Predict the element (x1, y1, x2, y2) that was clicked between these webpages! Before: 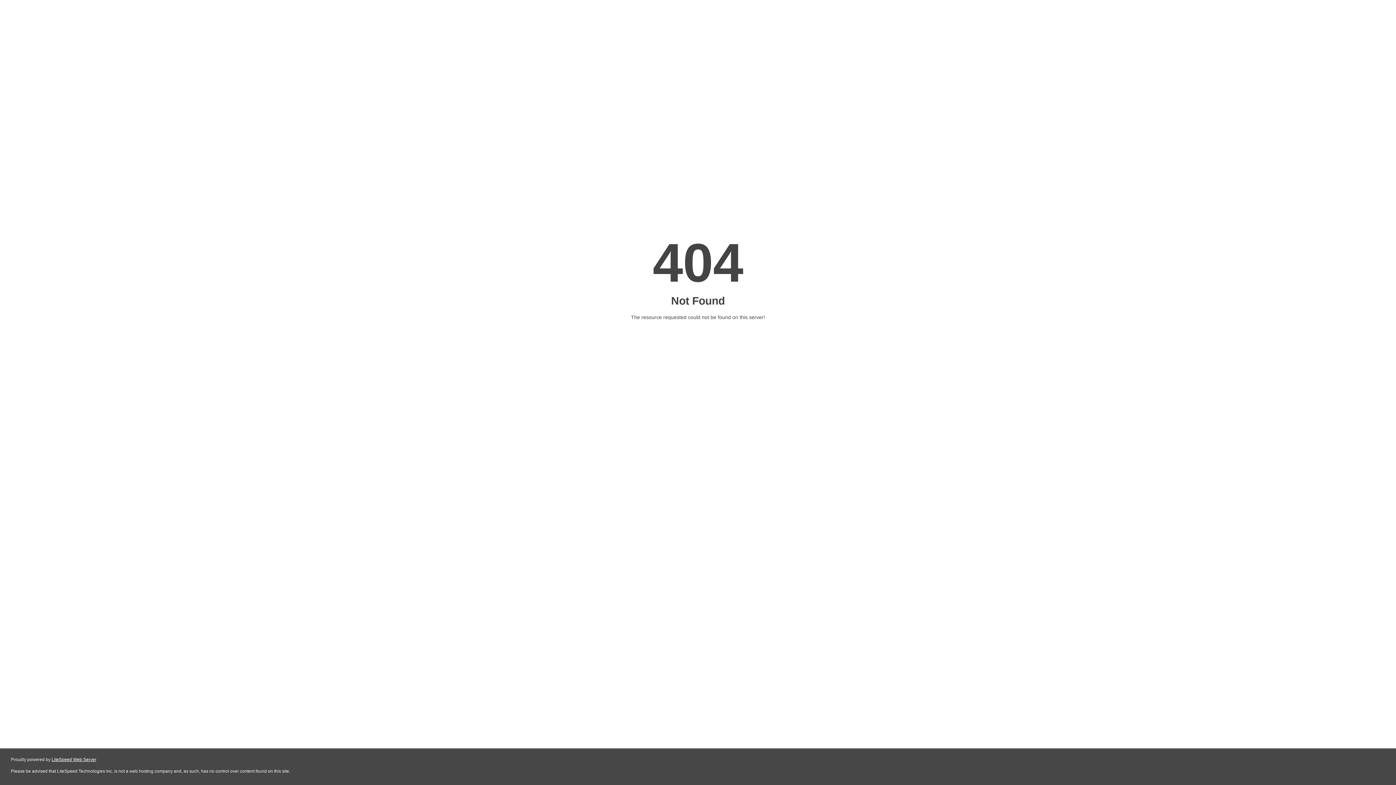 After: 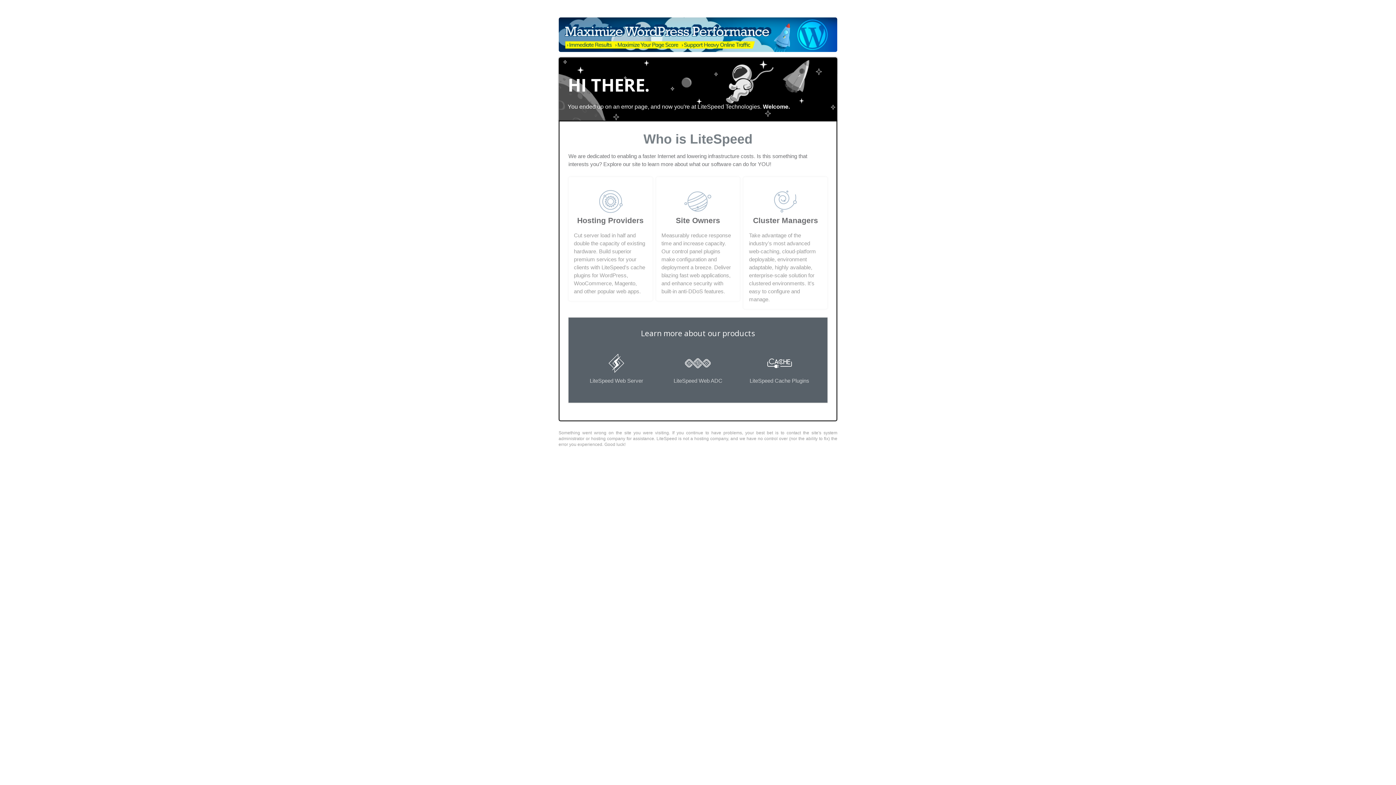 Action: label: LiteSpeed Web Server bbox: (51, 757, 96, 762)